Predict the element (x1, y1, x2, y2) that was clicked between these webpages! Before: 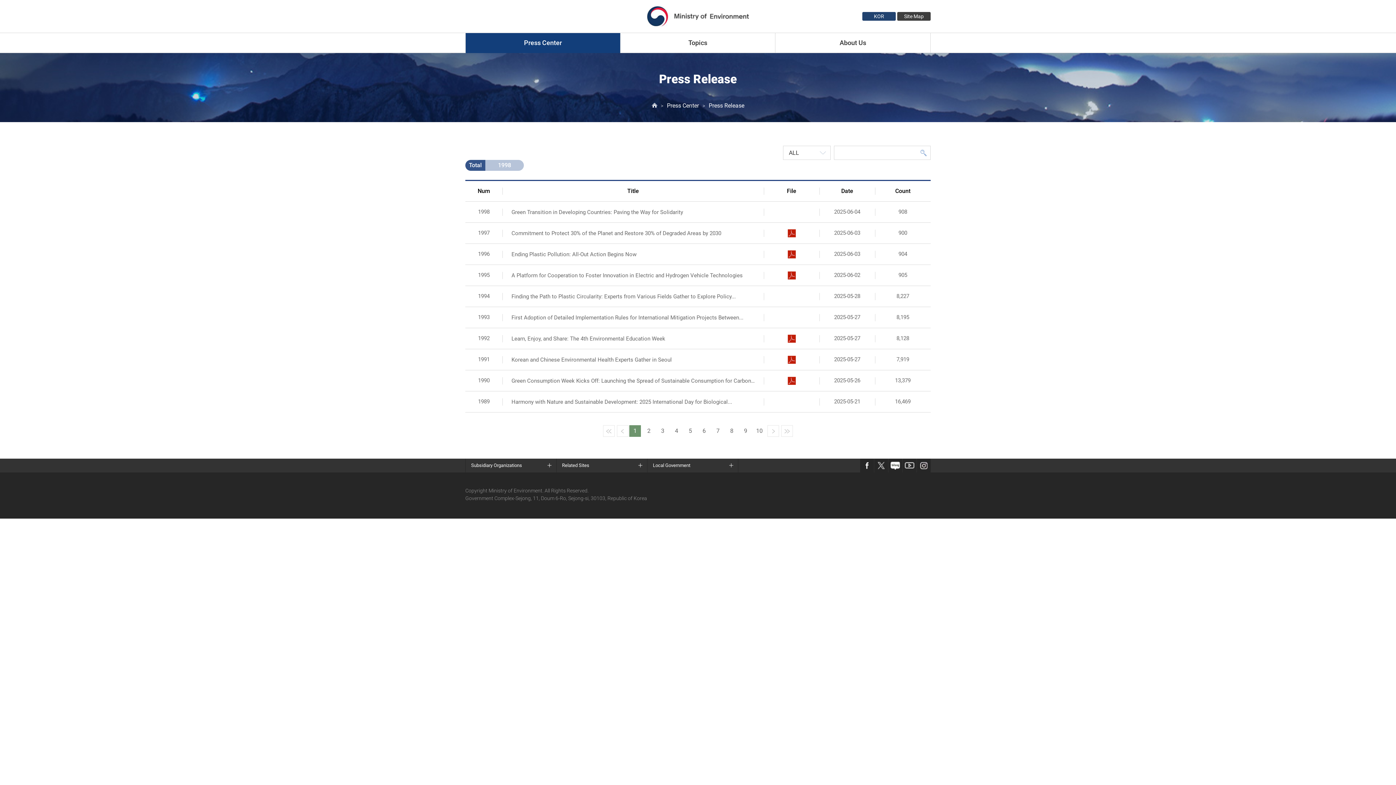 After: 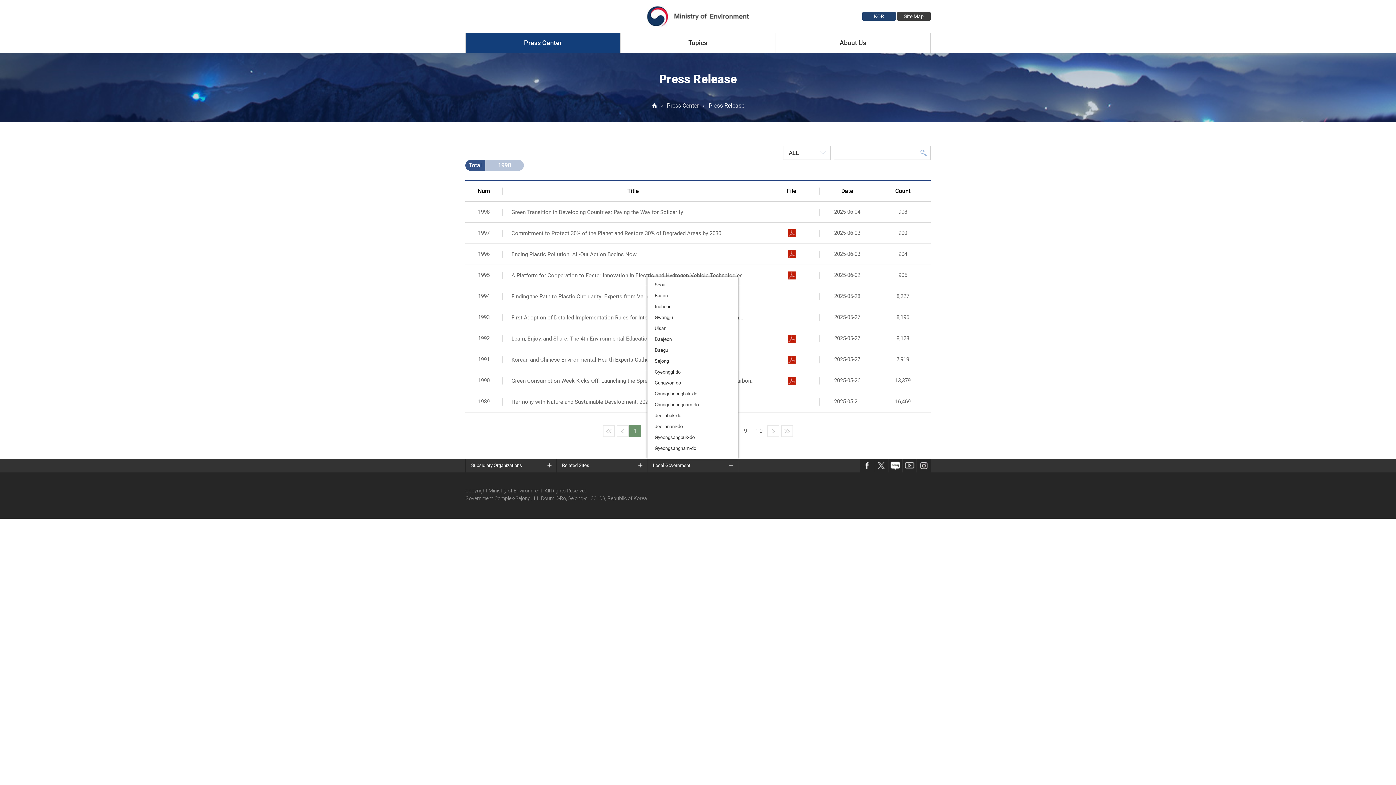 Action: label: Local Government bbox: (647, 458, 738, 472)